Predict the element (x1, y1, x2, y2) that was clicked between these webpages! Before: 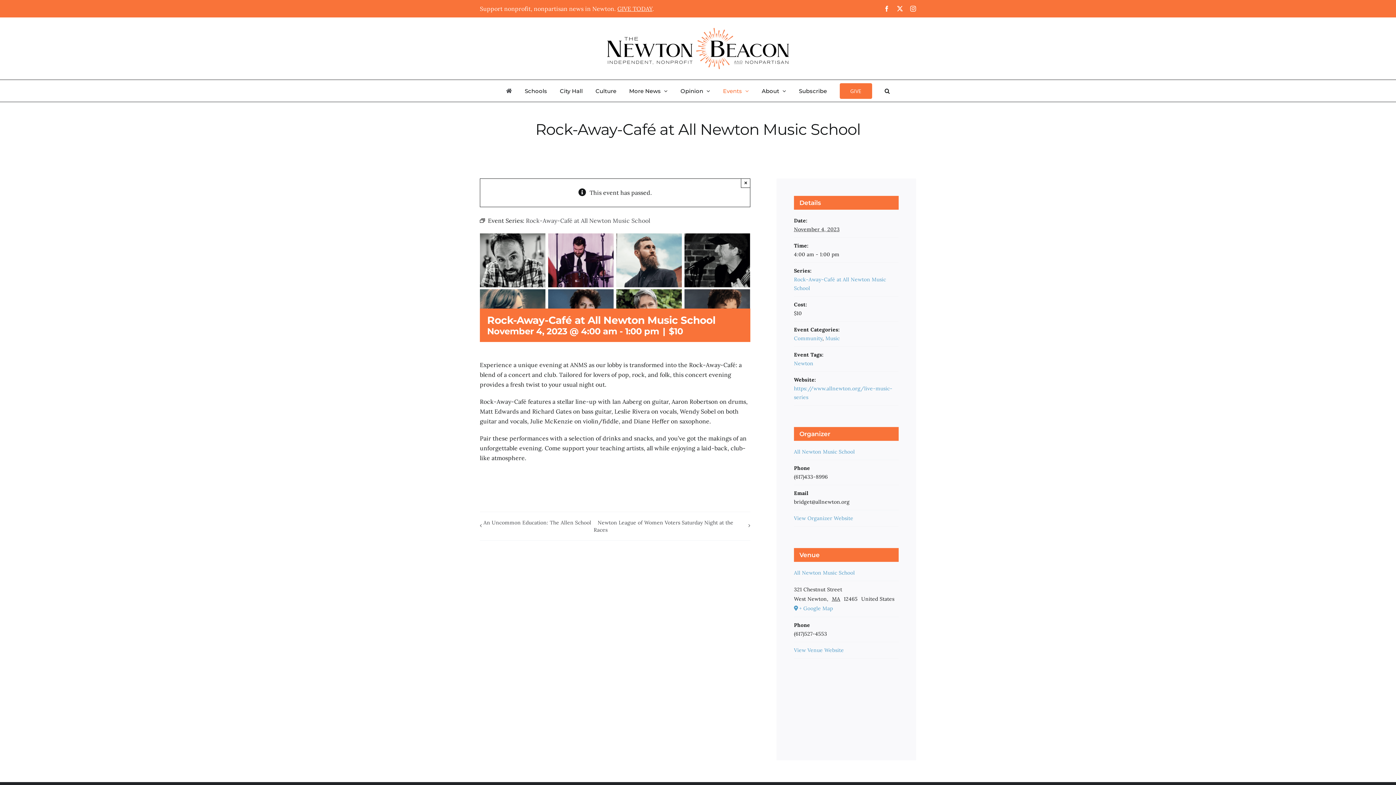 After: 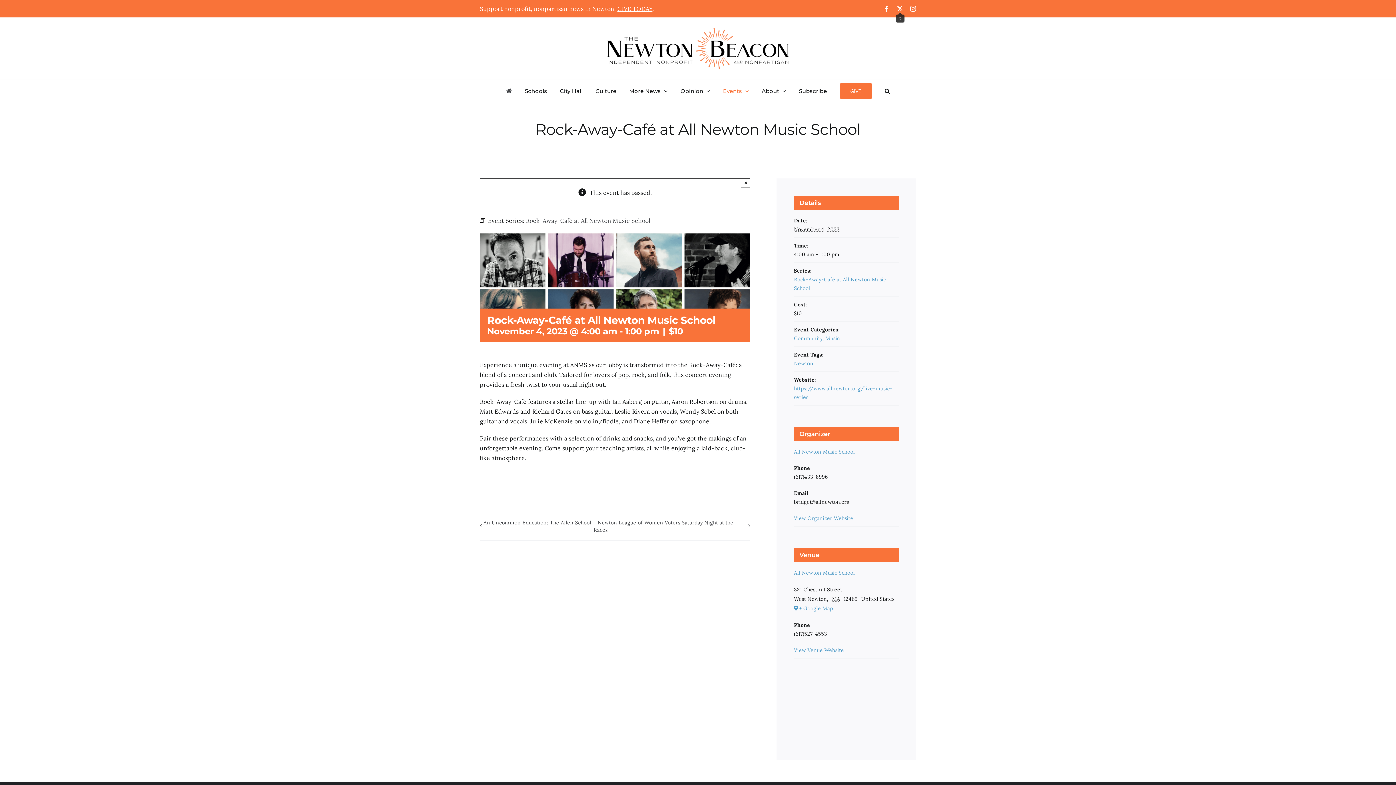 Action: bbox: (897, 5, 903, 11) label: X